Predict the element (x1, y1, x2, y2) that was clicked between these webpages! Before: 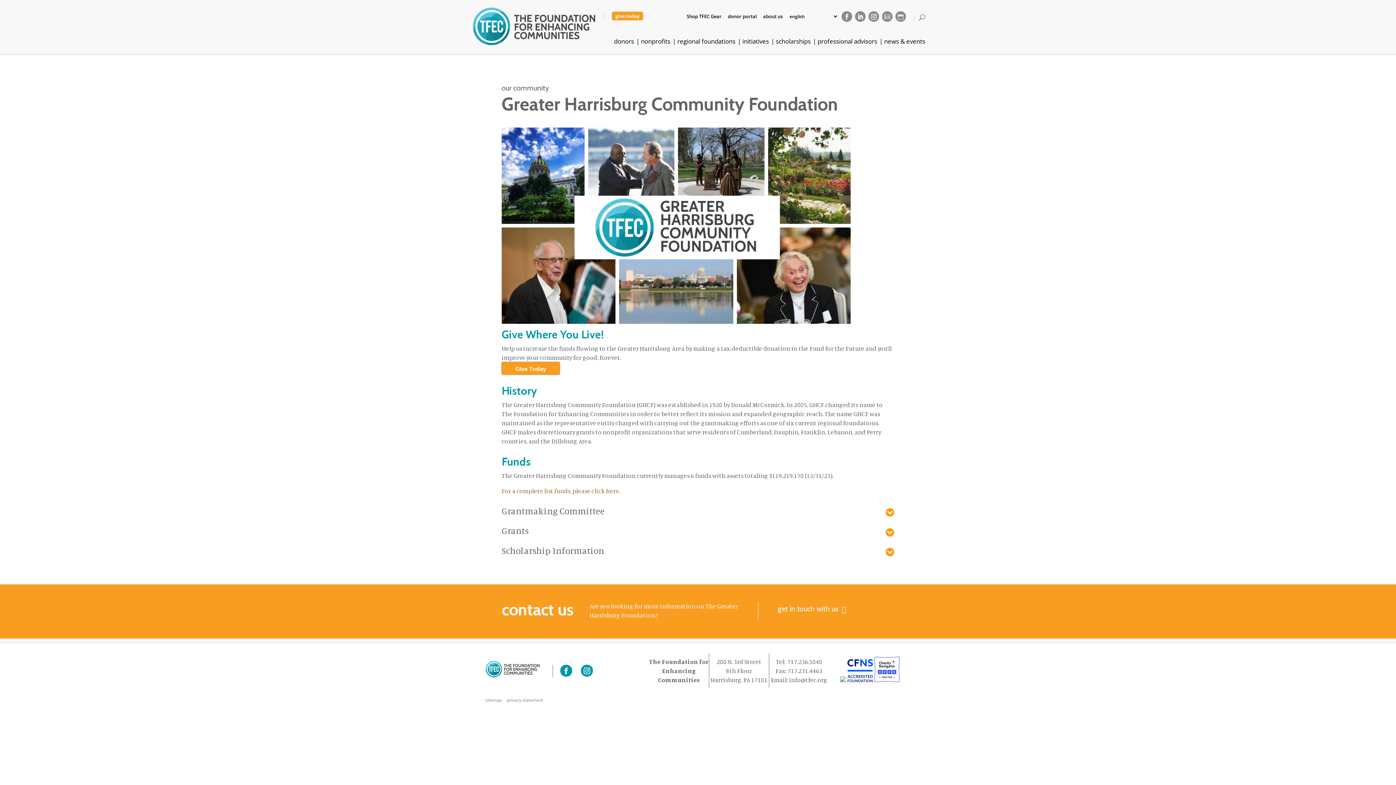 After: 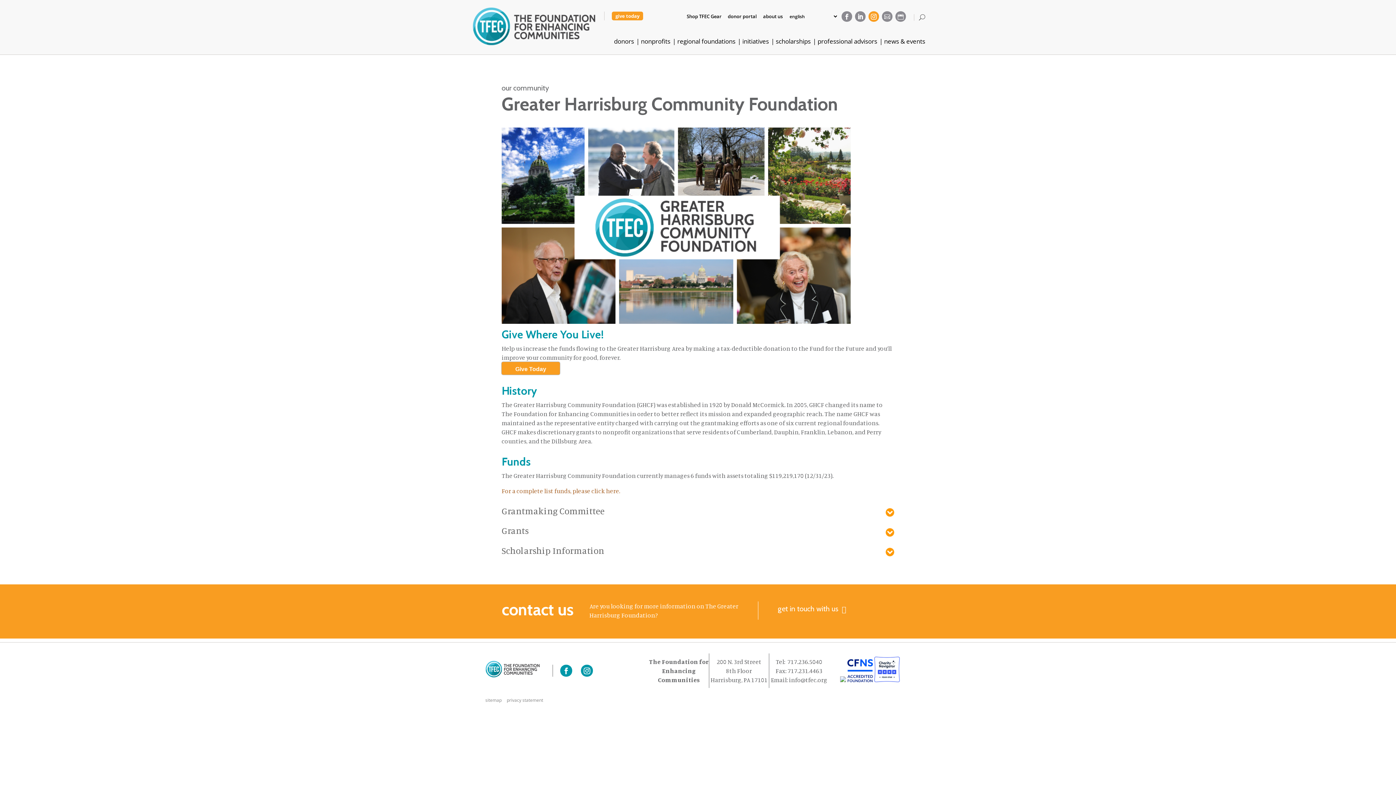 Action: bbox: (871, 13, 876, 21)